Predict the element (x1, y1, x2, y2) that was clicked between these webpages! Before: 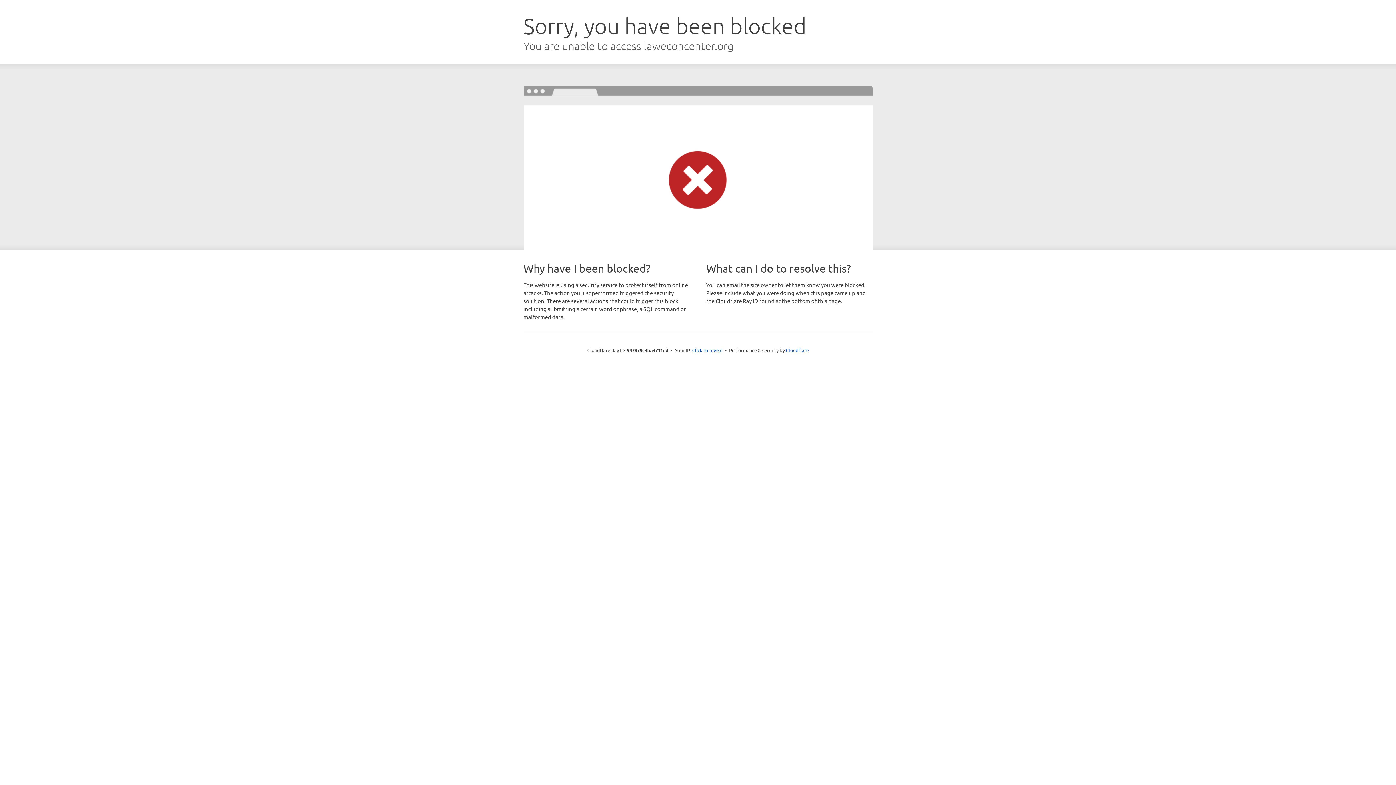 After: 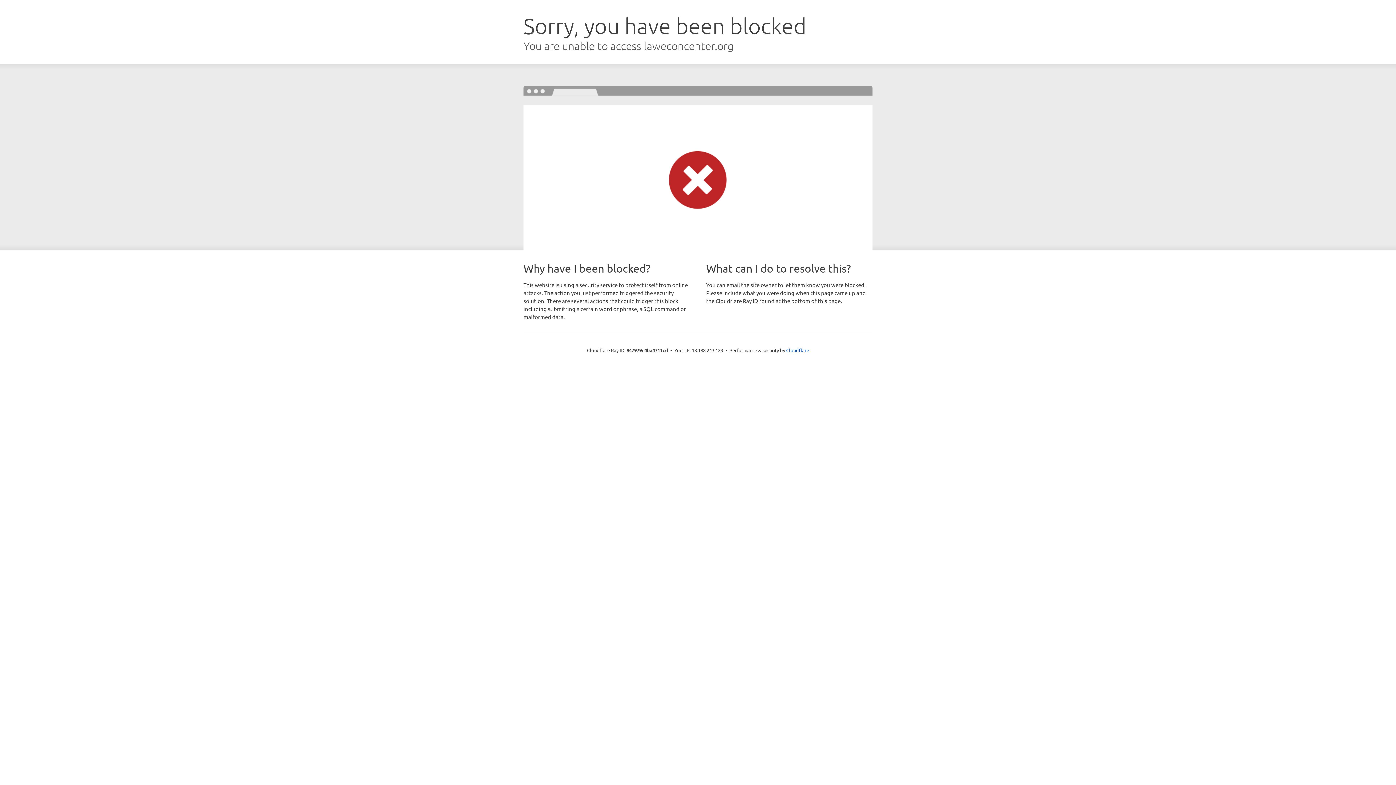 Action: label: Click to reveal bbox: (692, 346, 722, 353)